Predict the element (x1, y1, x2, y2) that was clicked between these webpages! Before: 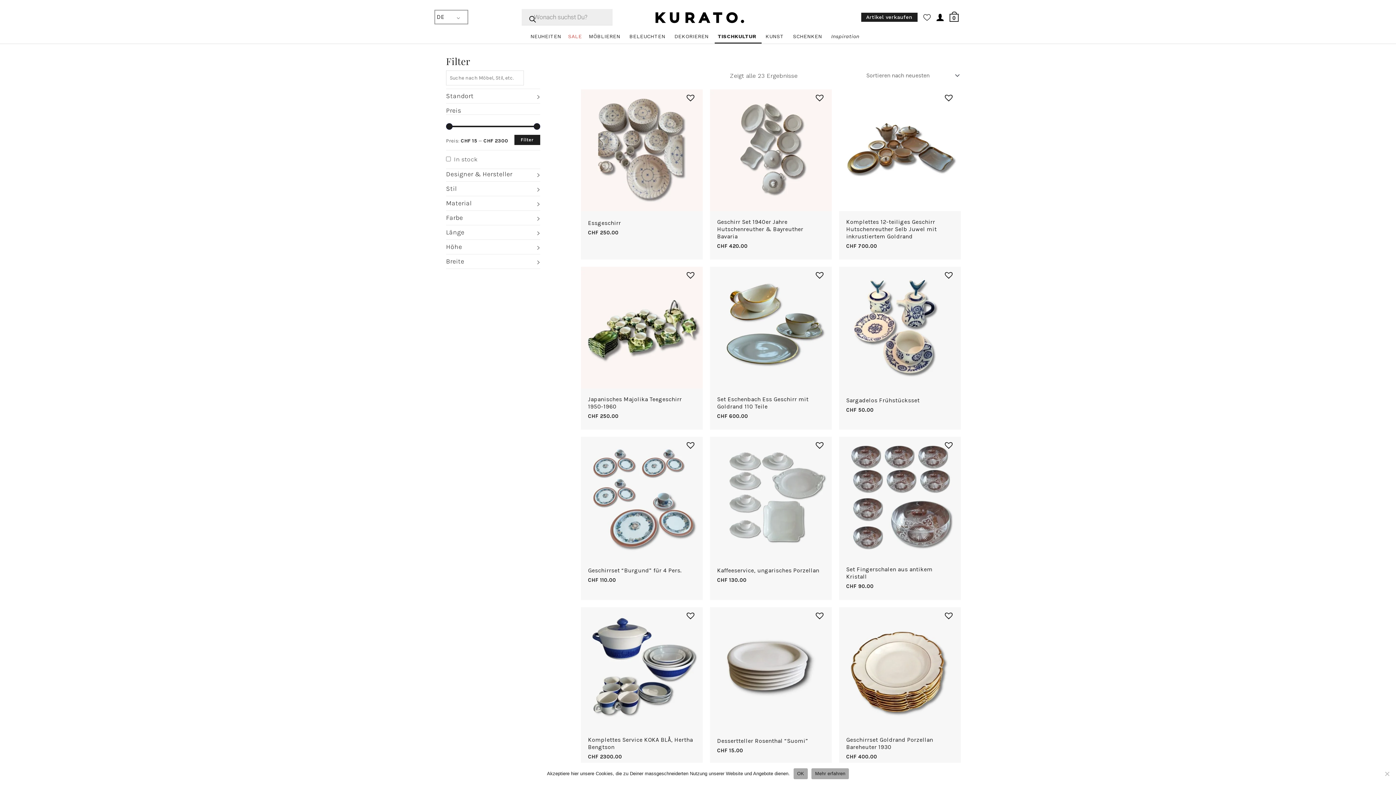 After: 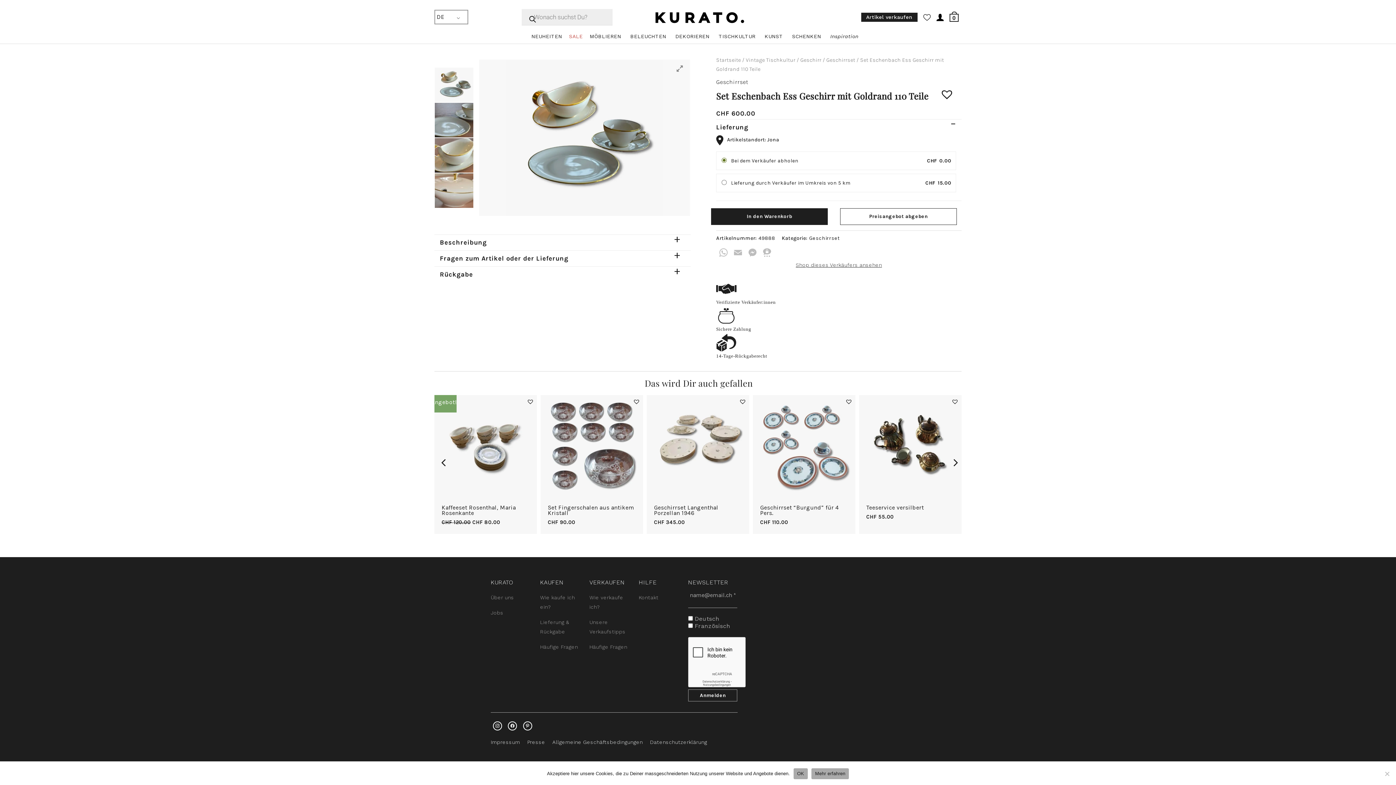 Action: bbox: (717, 396, 824, 413) label: Set Eschenbach Ess Geschirr mit Goldrand 110 Teile